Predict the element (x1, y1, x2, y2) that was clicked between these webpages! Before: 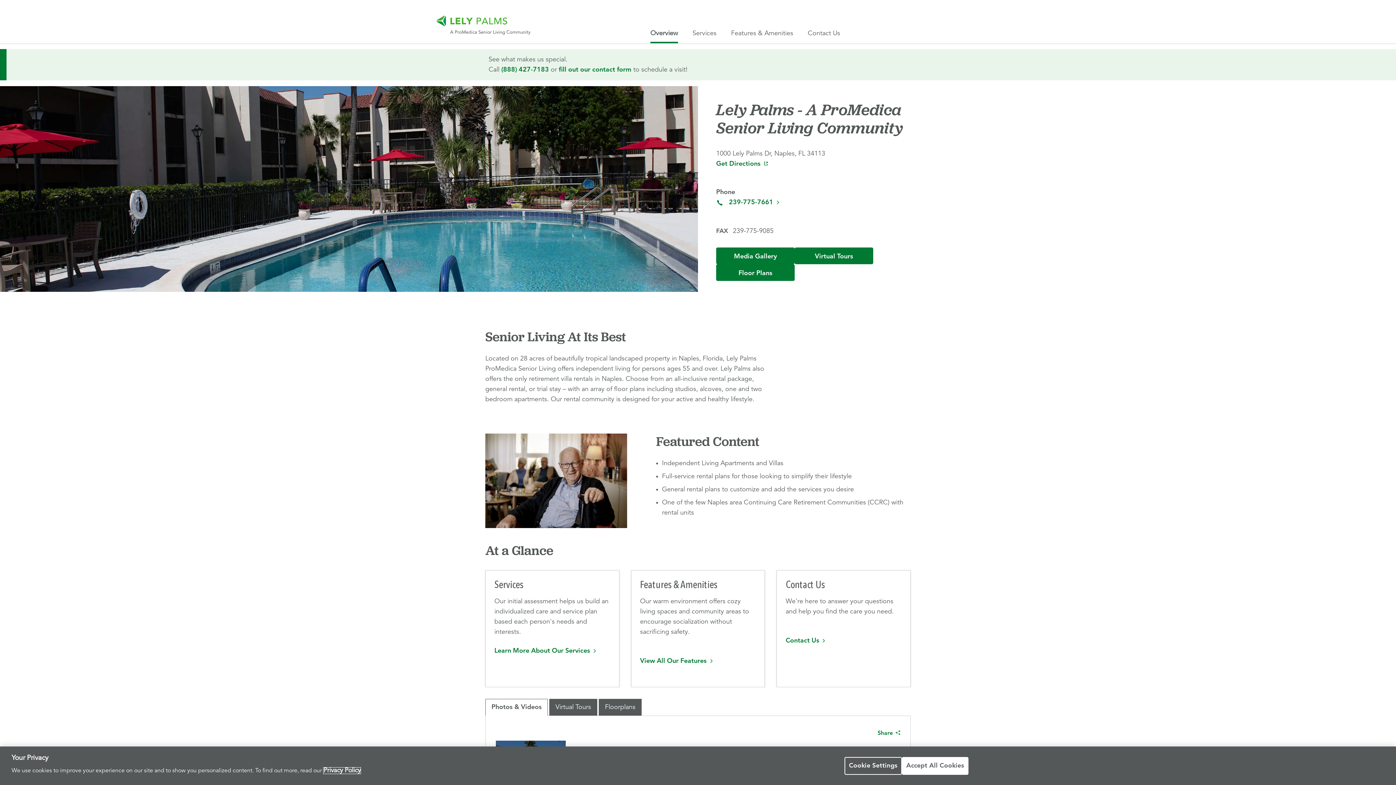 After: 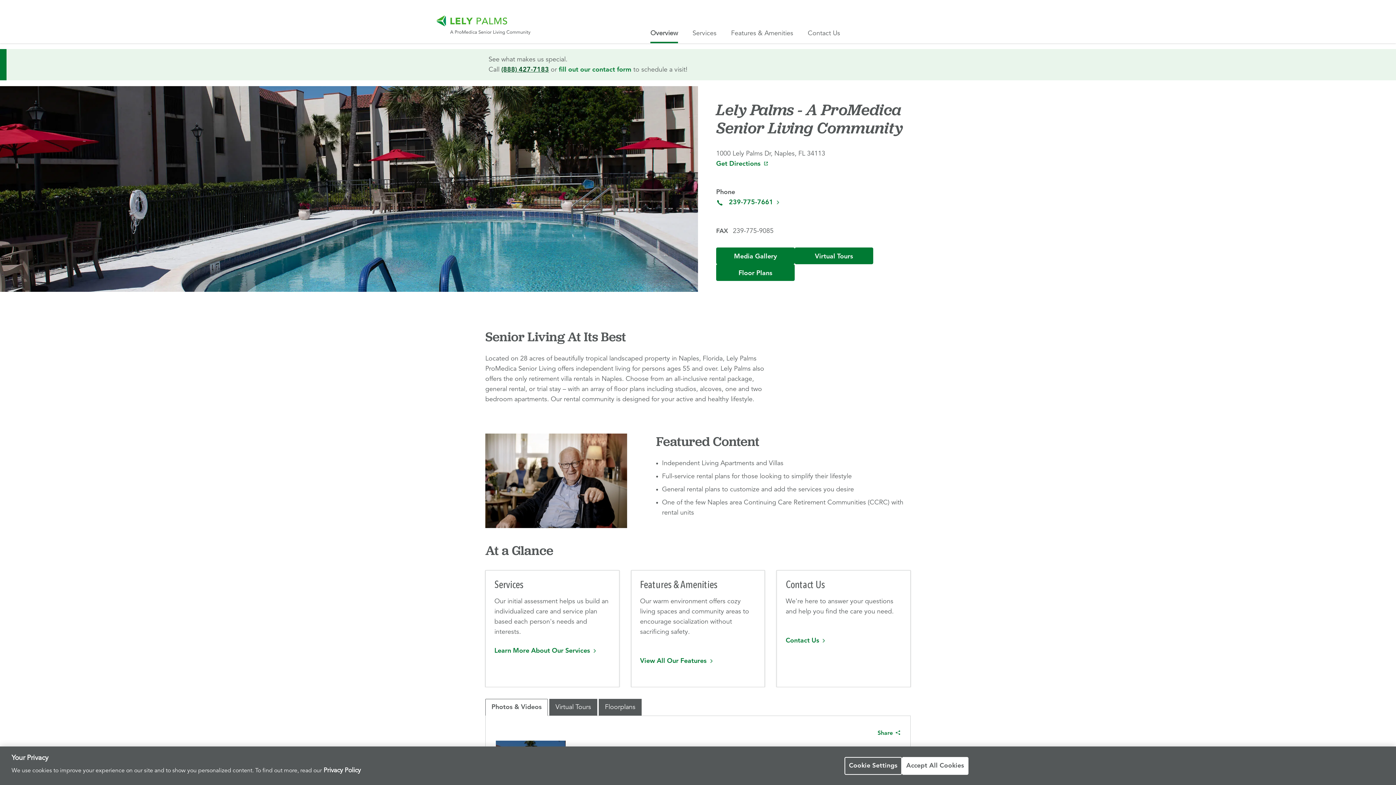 Action: label: (888) 427-7183
Phone bbox: (501, 66, 549, 72)